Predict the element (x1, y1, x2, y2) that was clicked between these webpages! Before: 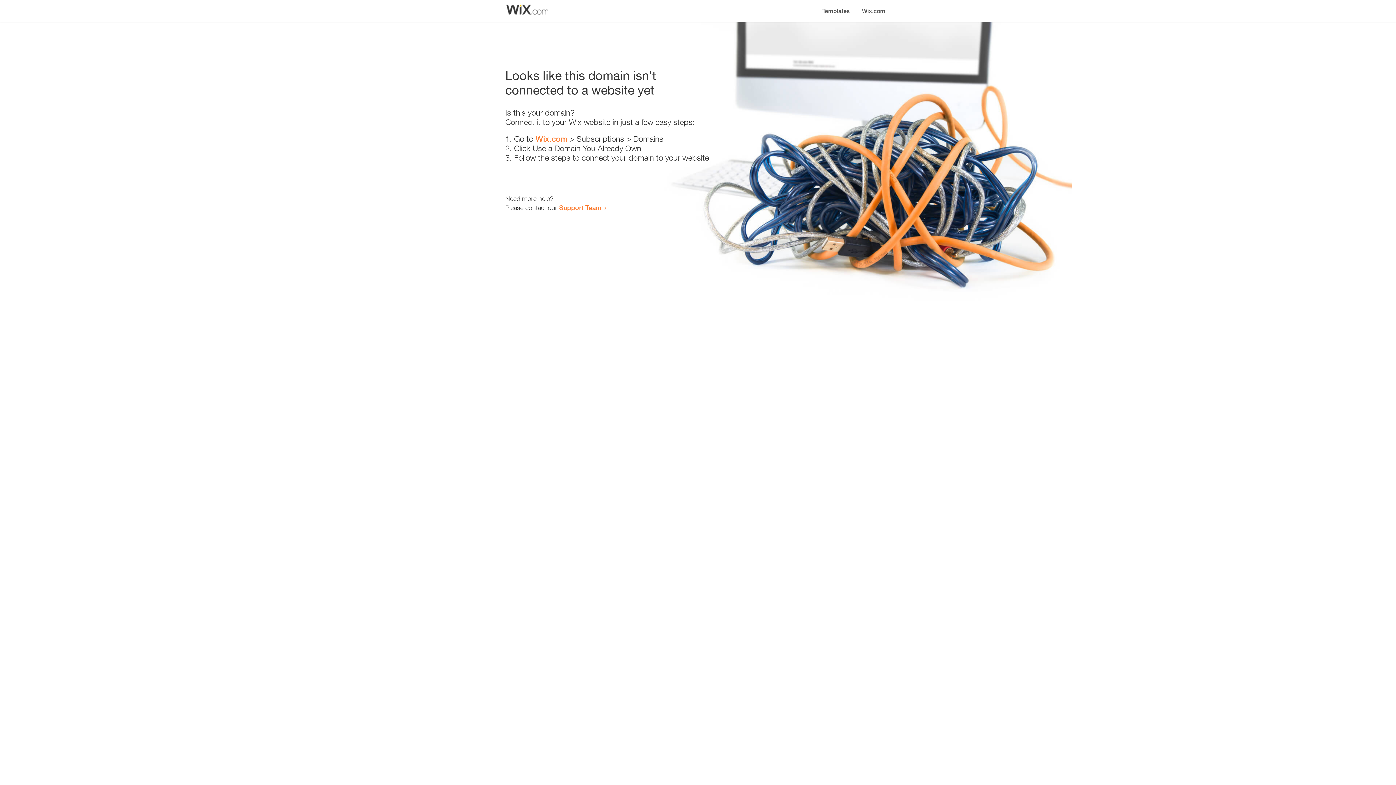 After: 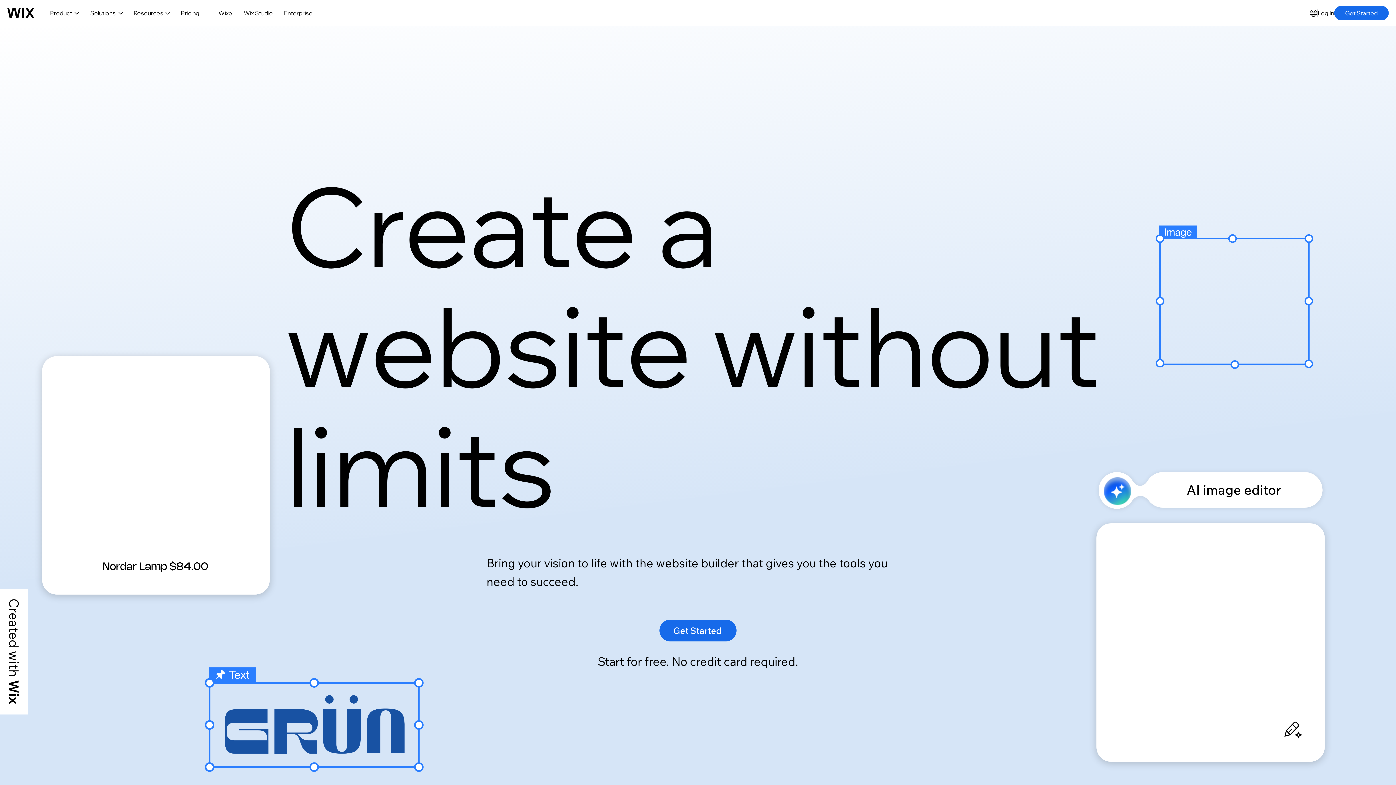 Action: bbox: (535, 134, 567, 143) label: Wix.com